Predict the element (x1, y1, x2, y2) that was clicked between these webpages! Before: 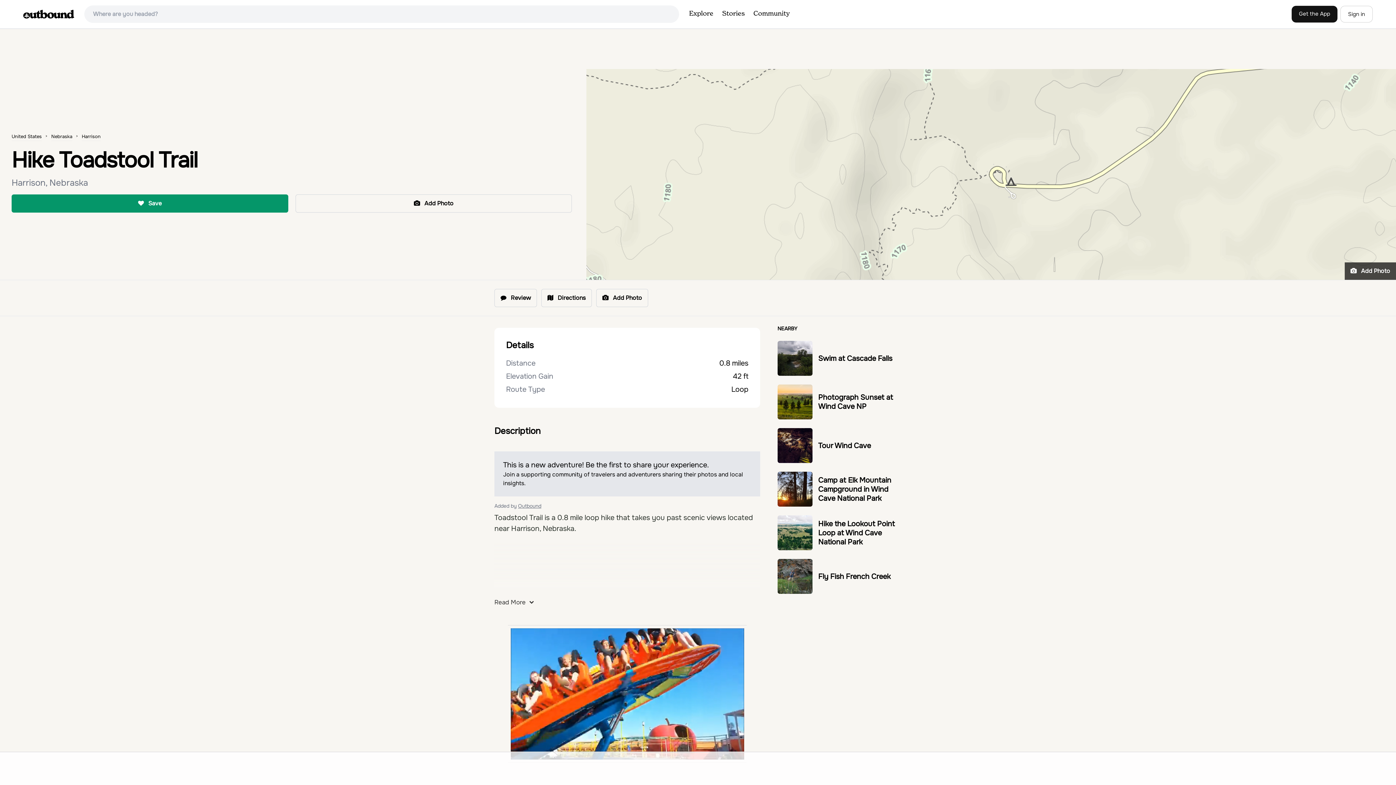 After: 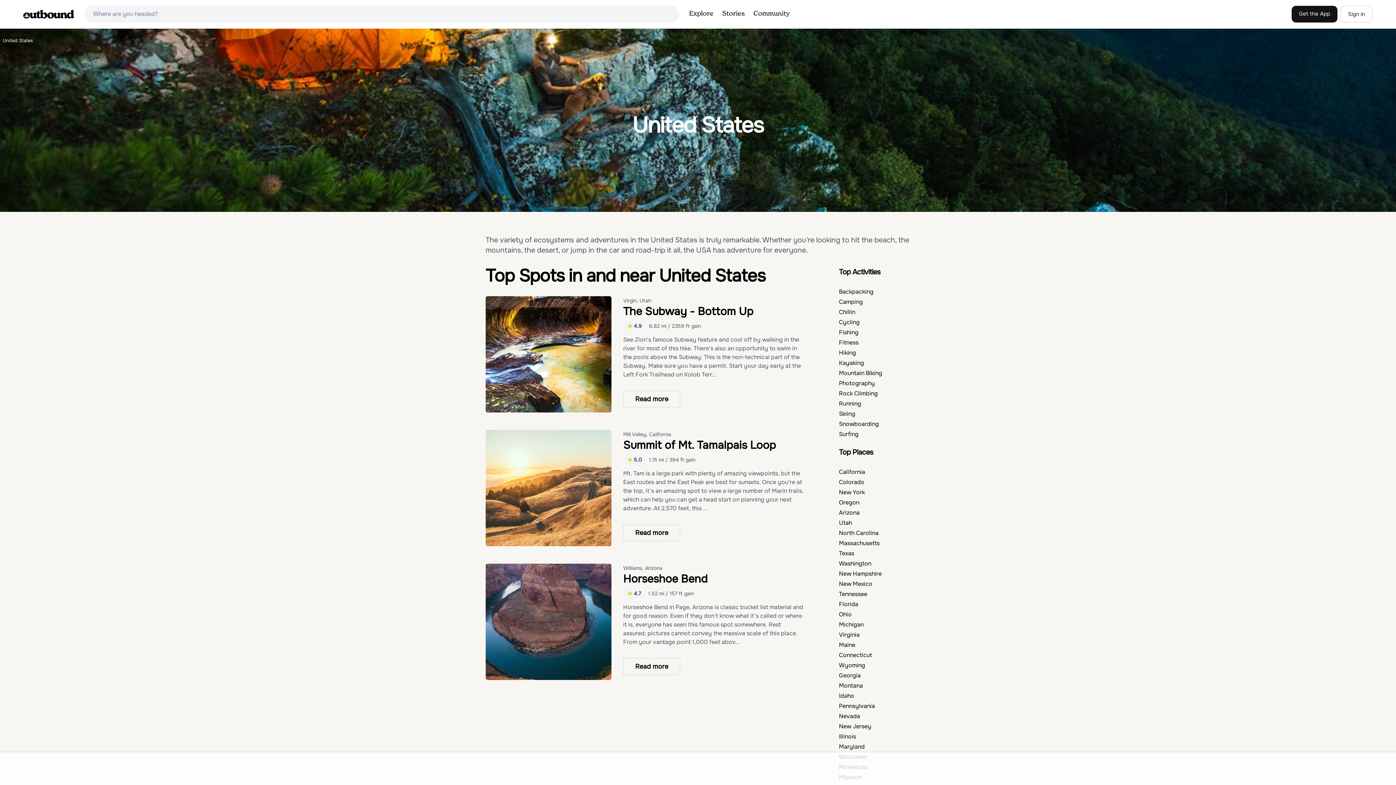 Action: label: United States bbox: (11, 132, 41, 141)